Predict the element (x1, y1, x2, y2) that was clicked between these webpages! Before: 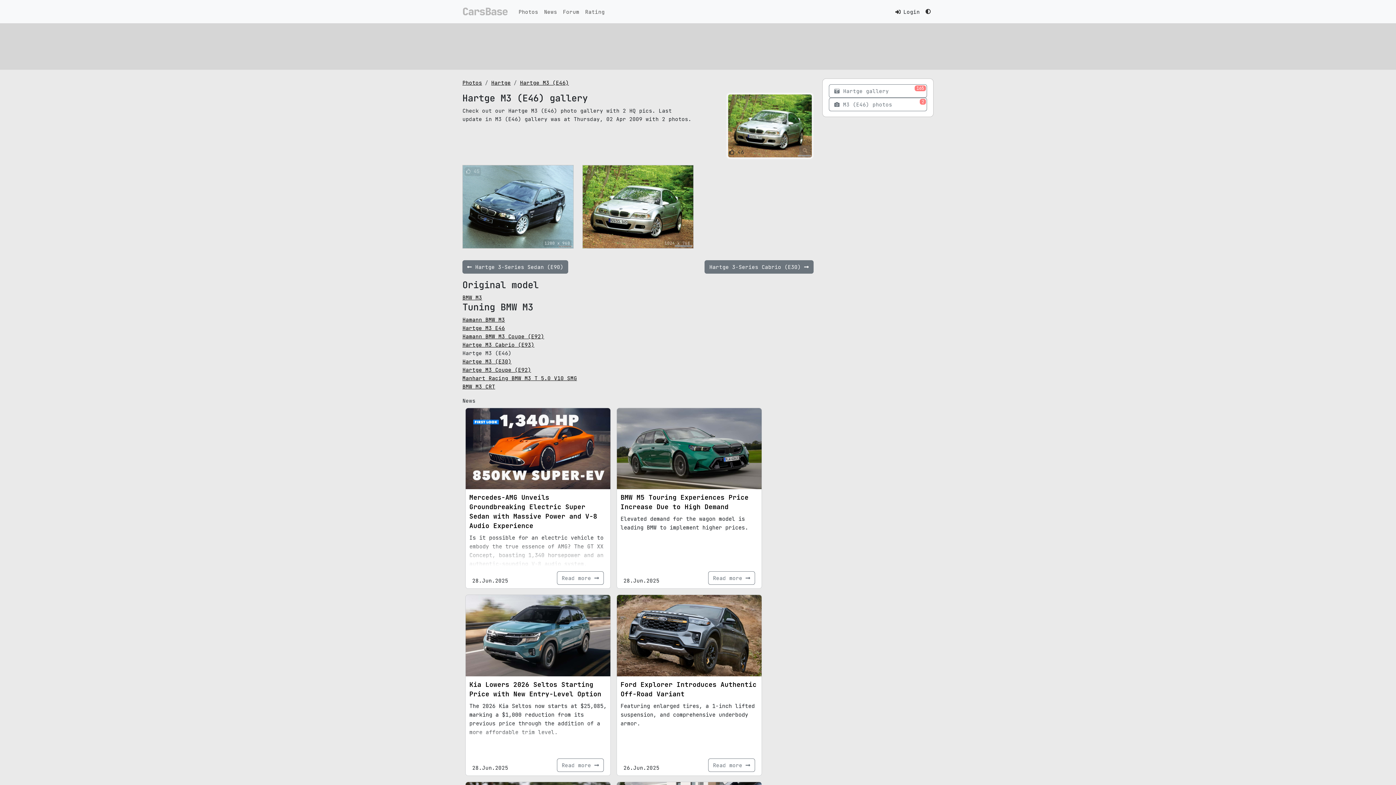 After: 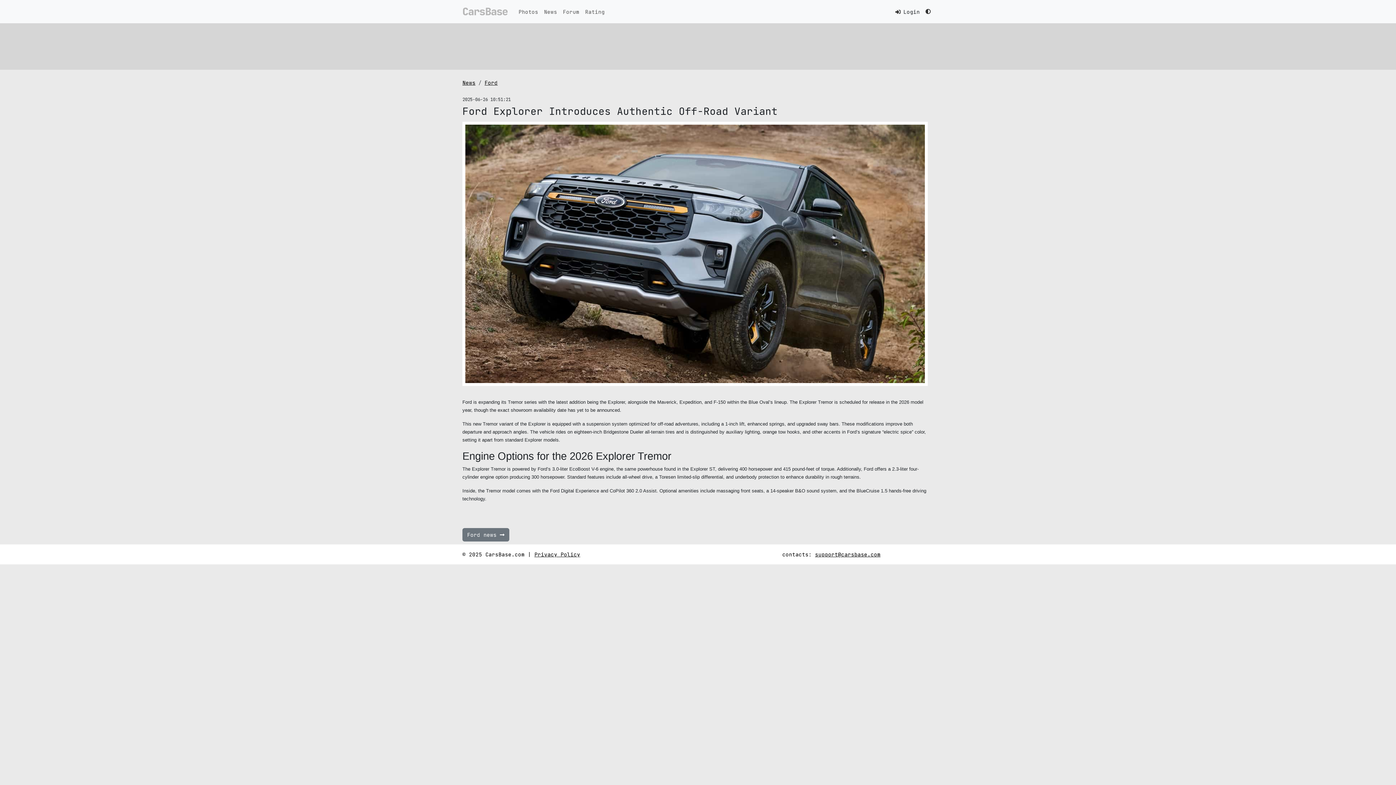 Action: label: Read more  bbox: (708, 759, 755, 772)